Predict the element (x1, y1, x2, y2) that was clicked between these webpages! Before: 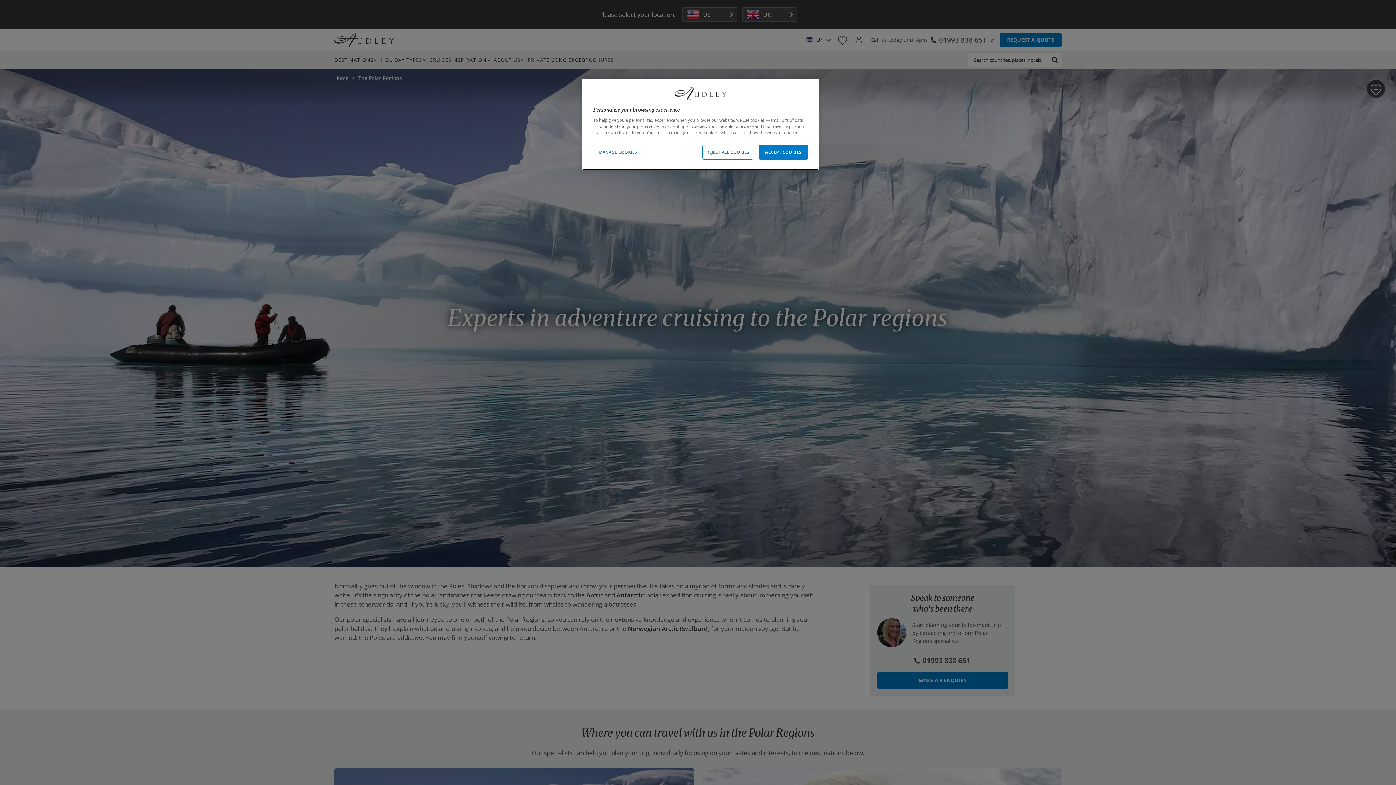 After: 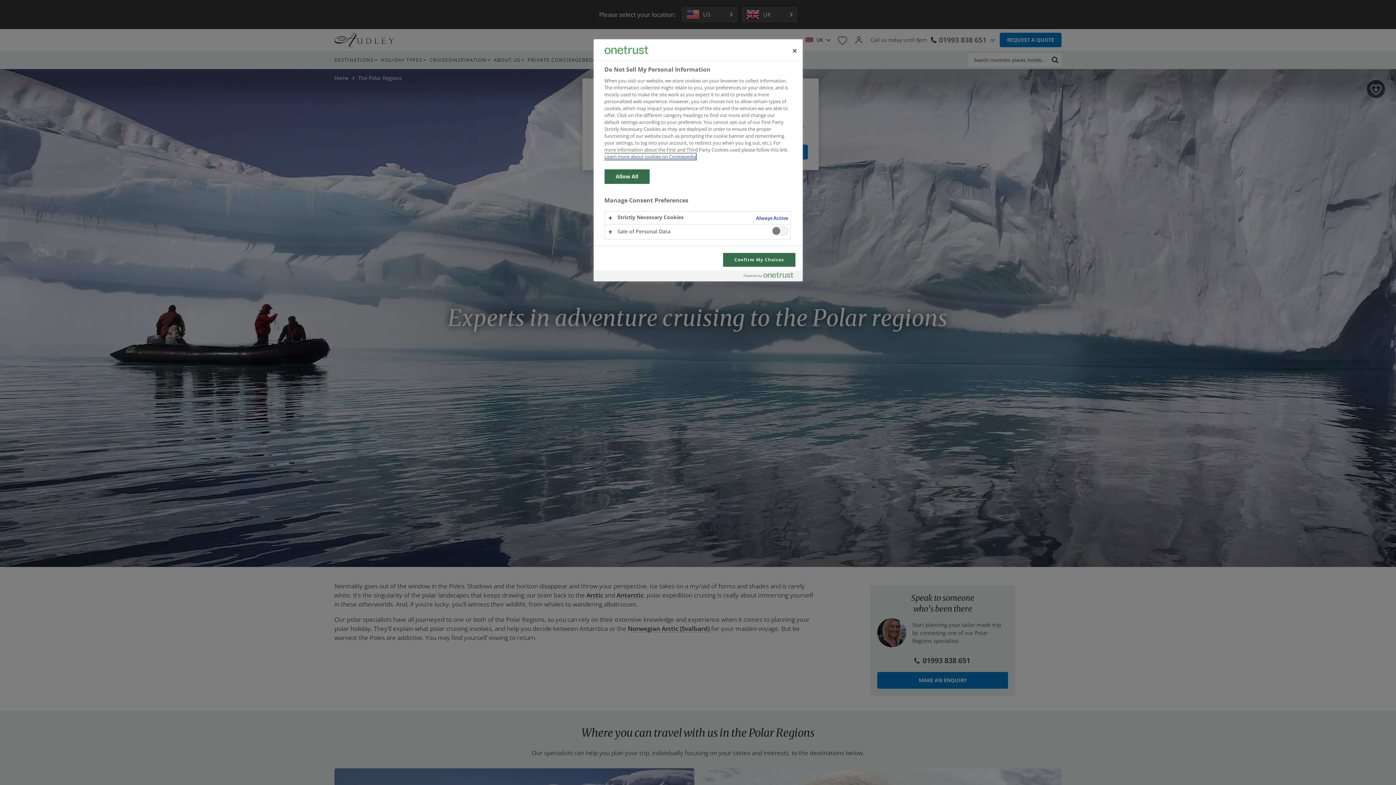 Action: bbox: (593, 144, 642, 159) label: MANAGE COOKIES